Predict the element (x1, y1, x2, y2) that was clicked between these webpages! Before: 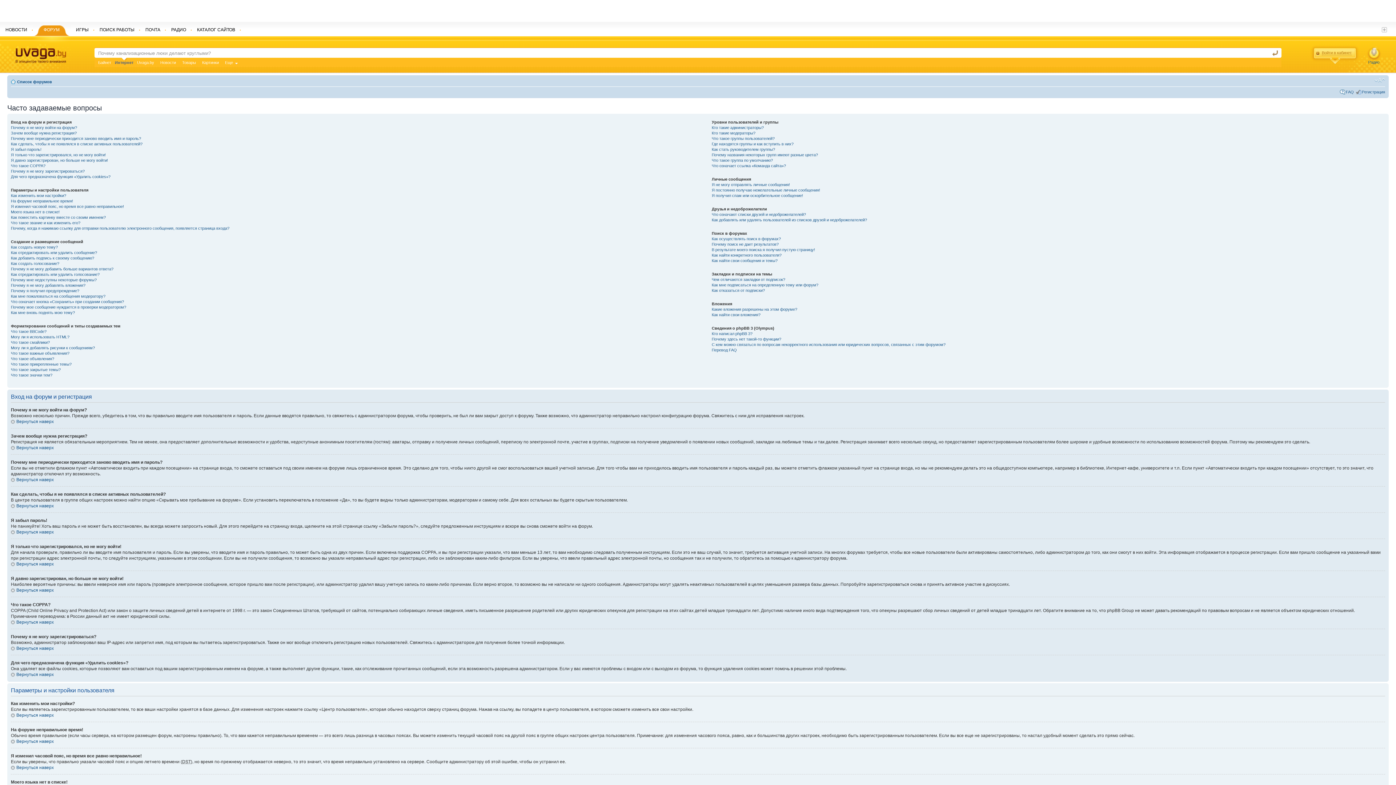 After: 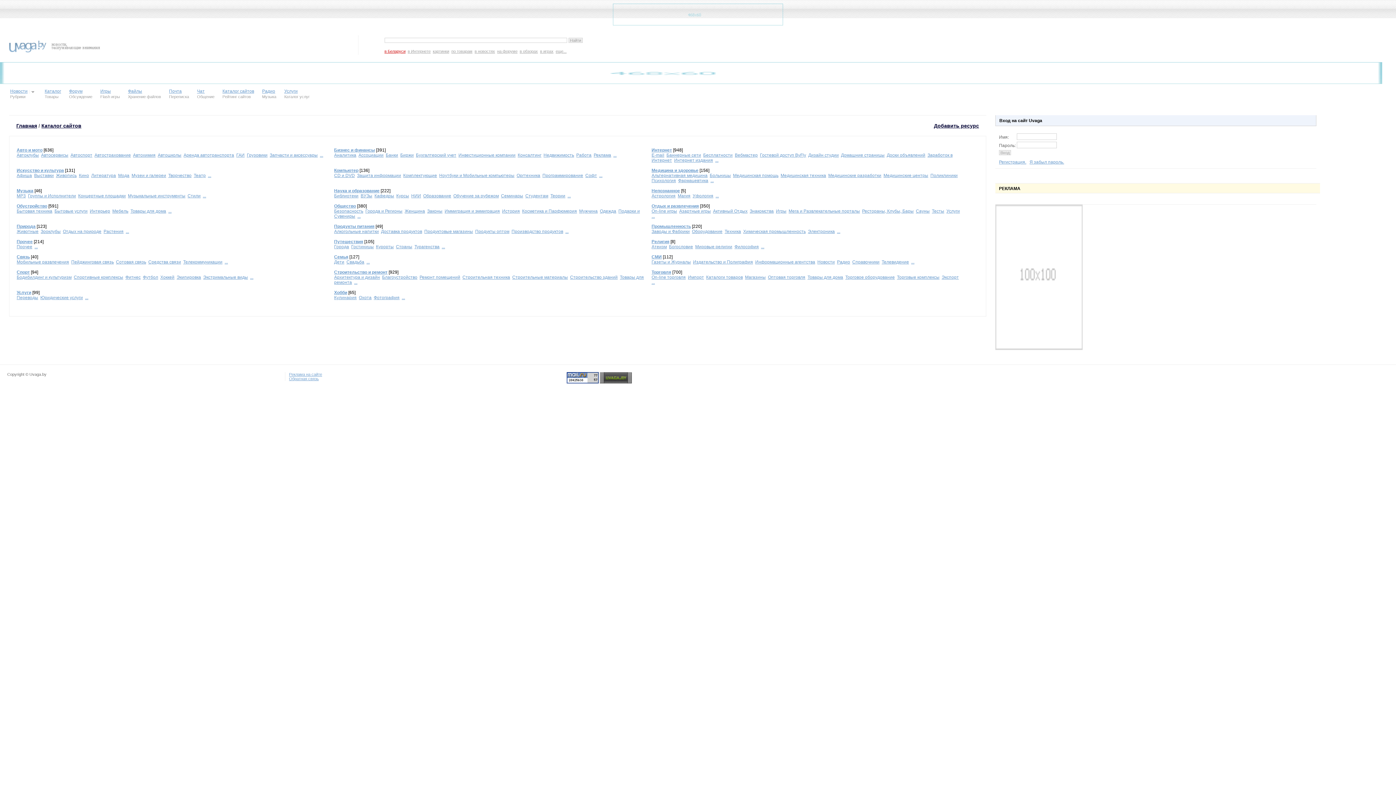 Action: bbox: (191, 25, 240, 36) label: КАТАЛОГ САЙТОВ